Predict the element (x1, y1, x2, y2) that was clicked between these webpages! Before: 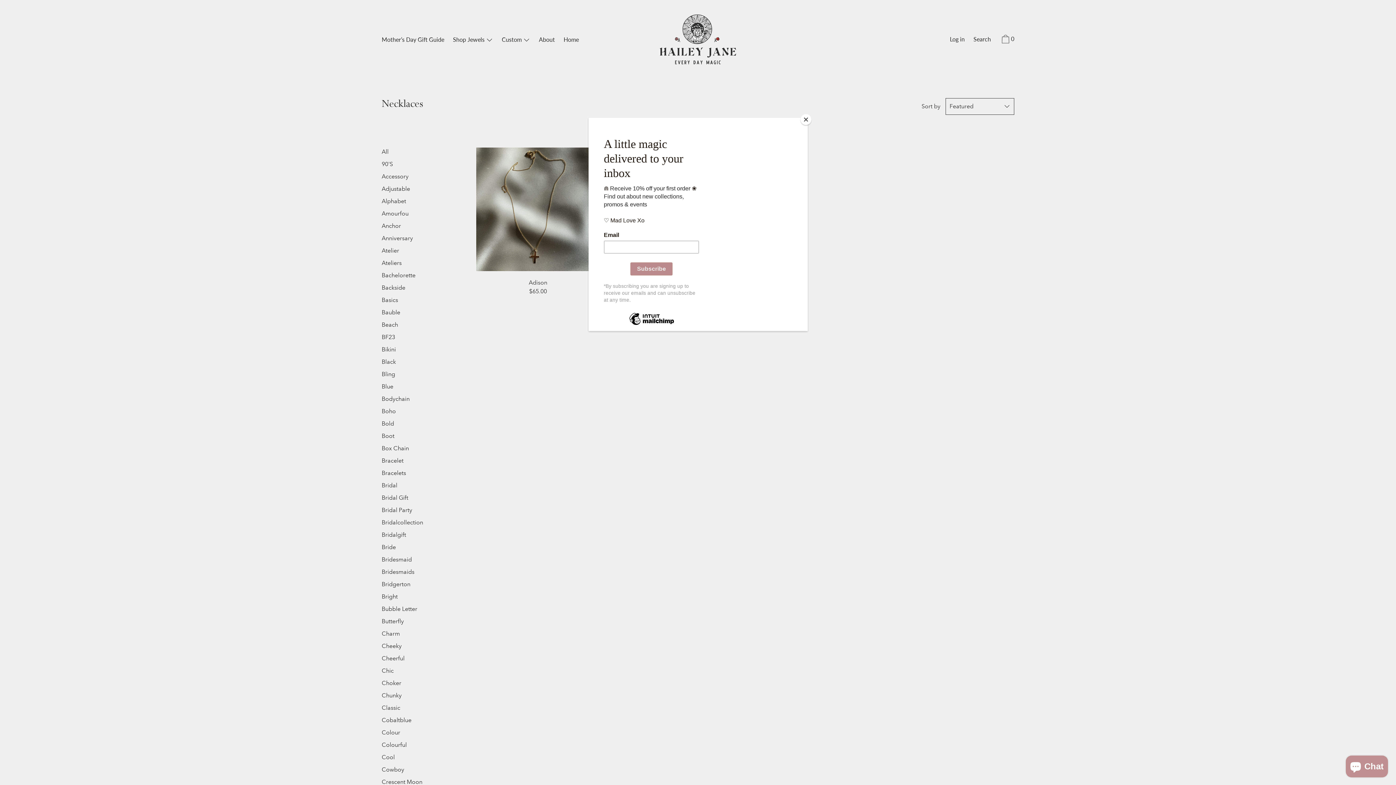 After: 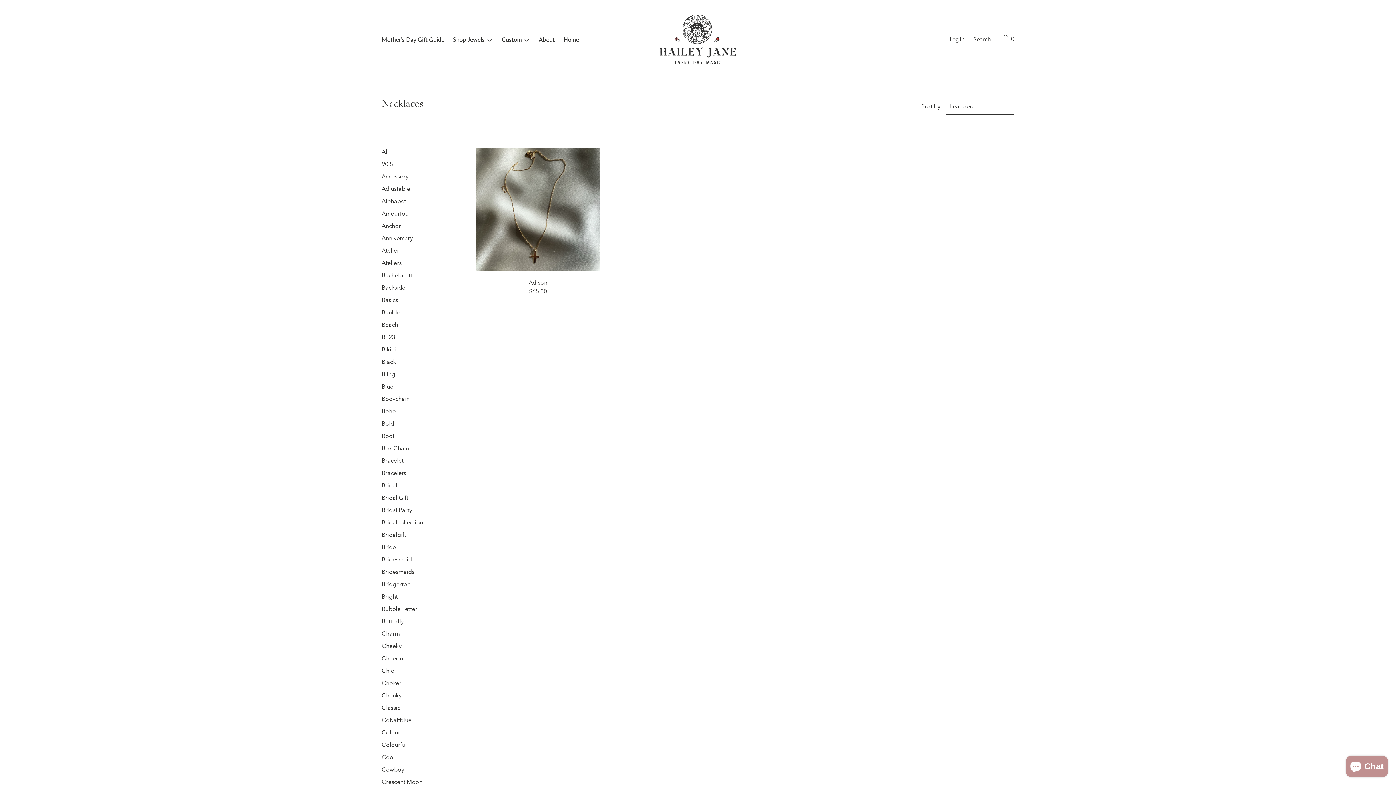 Action: bbox: (800, 114, 811, 125) label: Close